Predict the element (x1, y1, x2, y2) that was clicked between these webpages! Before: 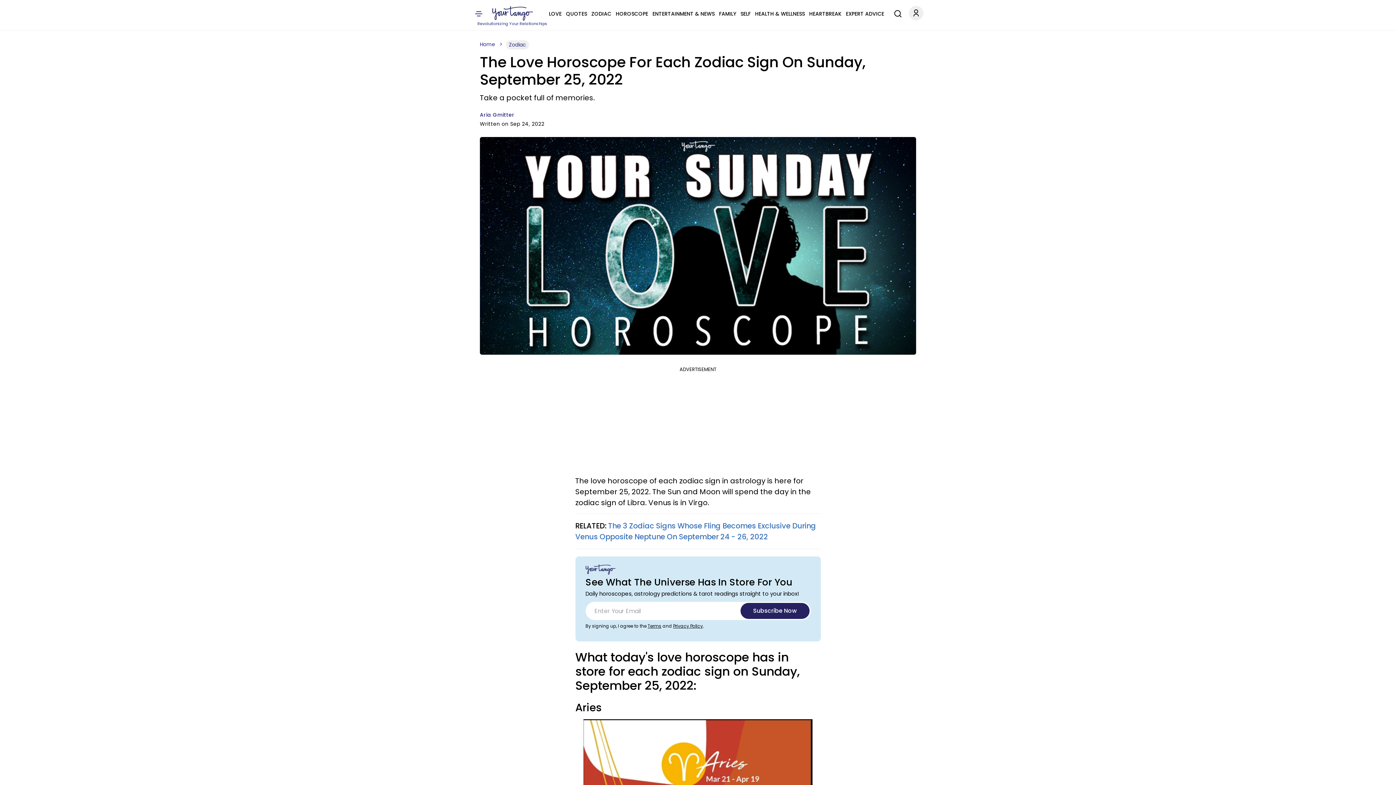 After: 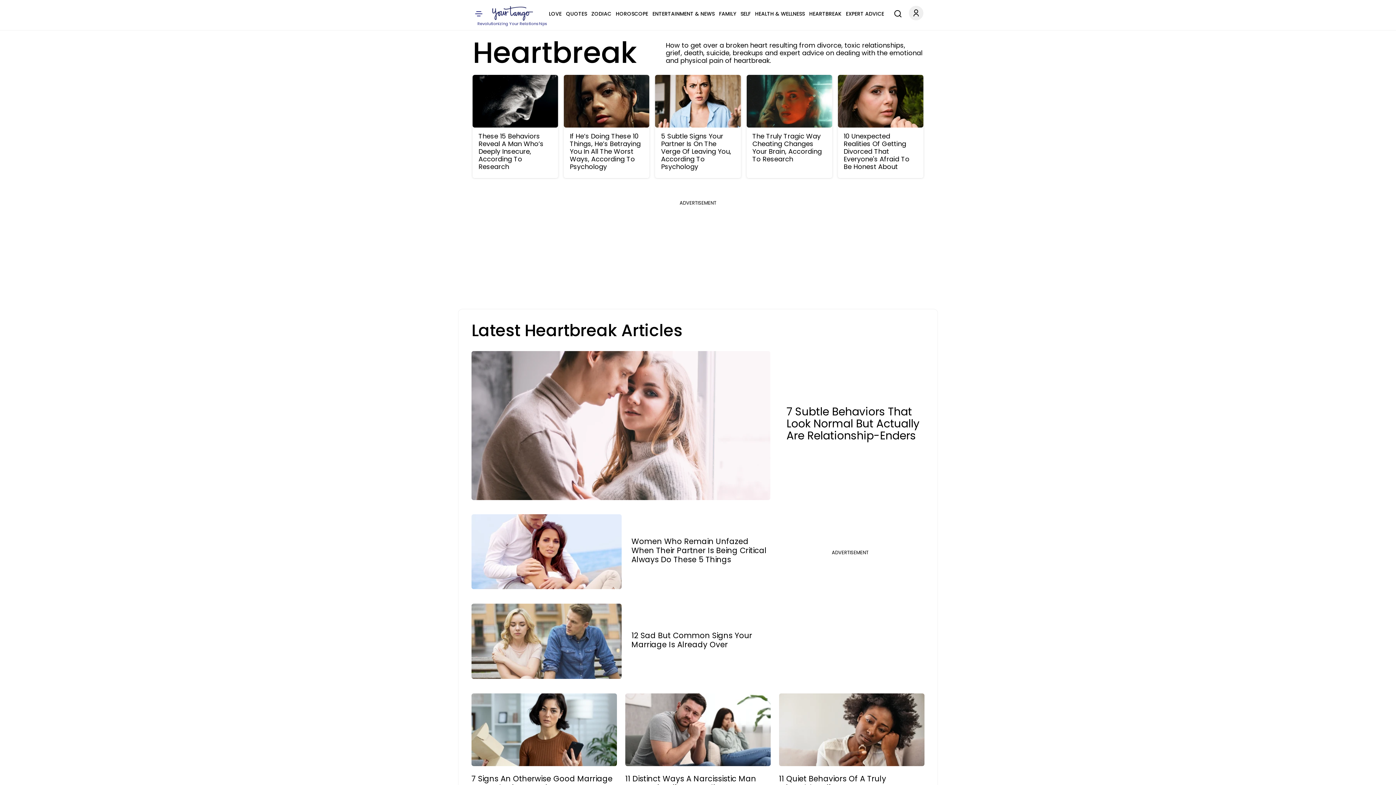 Action: bbox: (809, 9, 841, 18) label: HEARTBREAK